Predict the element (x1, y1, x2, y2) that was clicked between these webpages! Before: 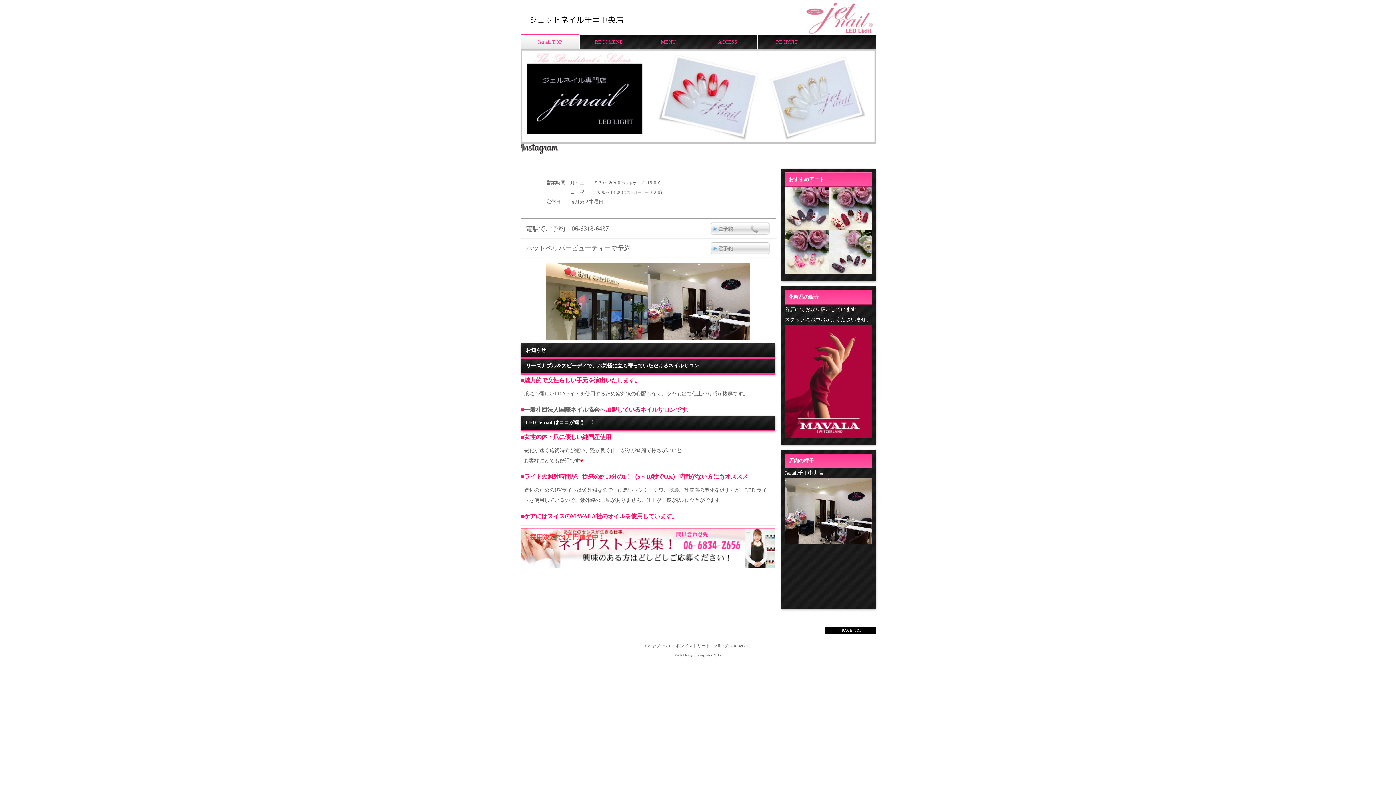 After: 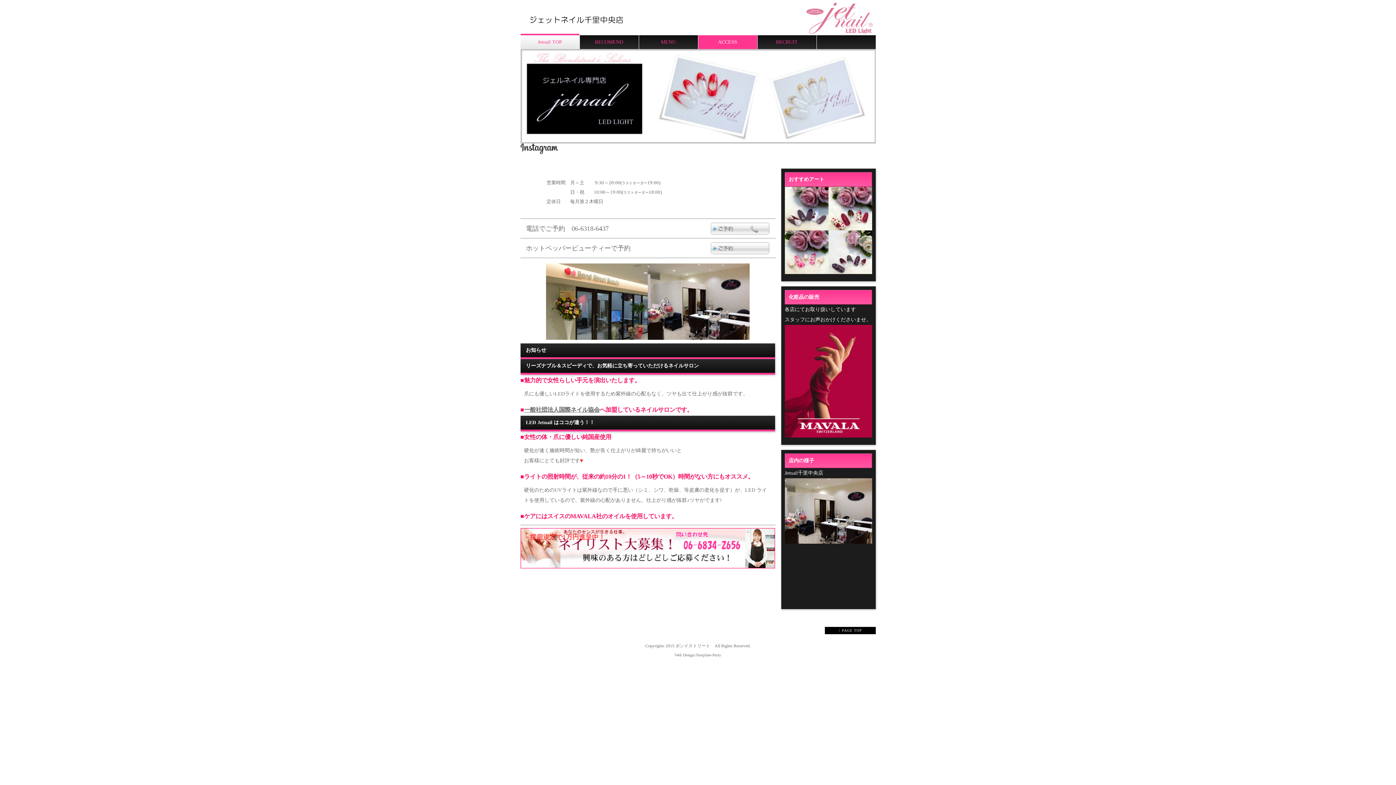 Action: bbox: (698, 35, 757, 49) label: ACCESS